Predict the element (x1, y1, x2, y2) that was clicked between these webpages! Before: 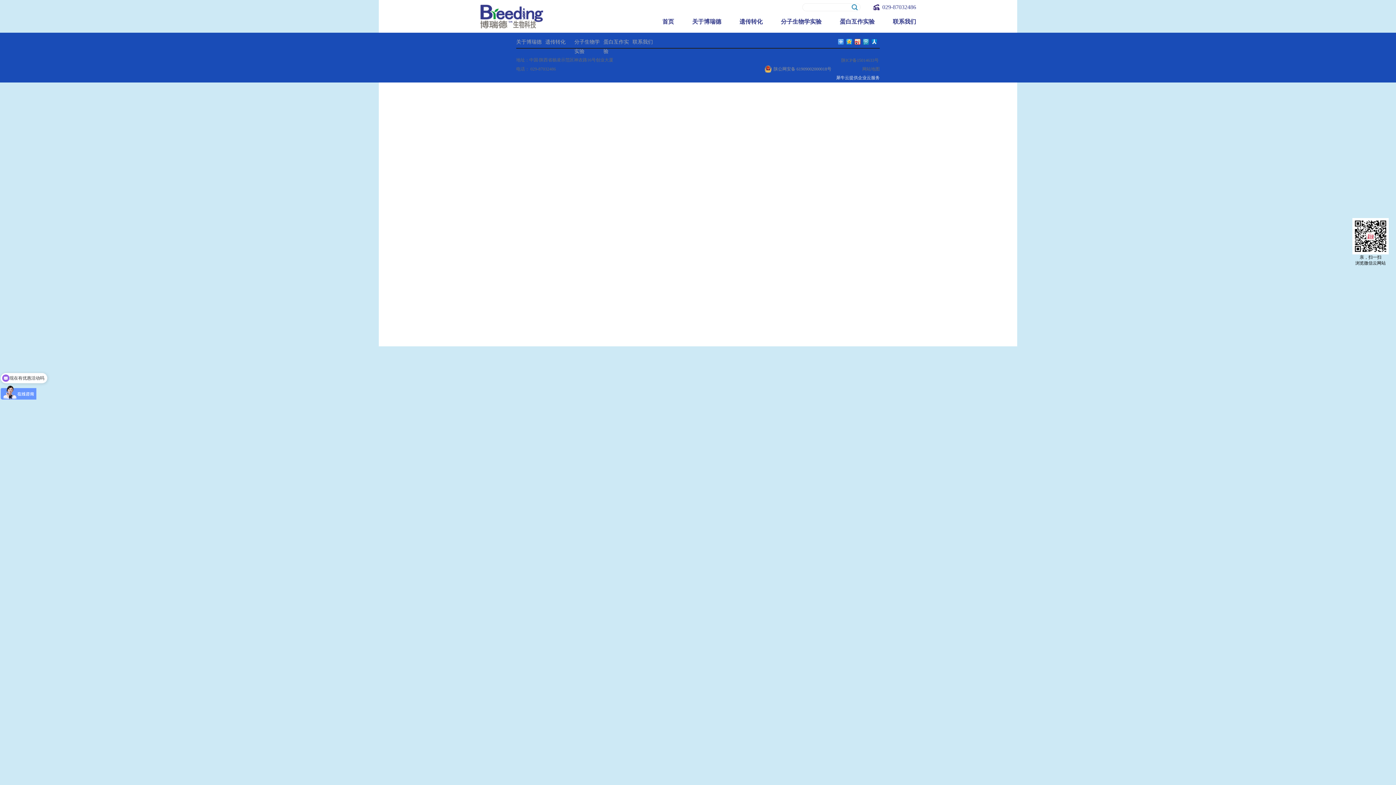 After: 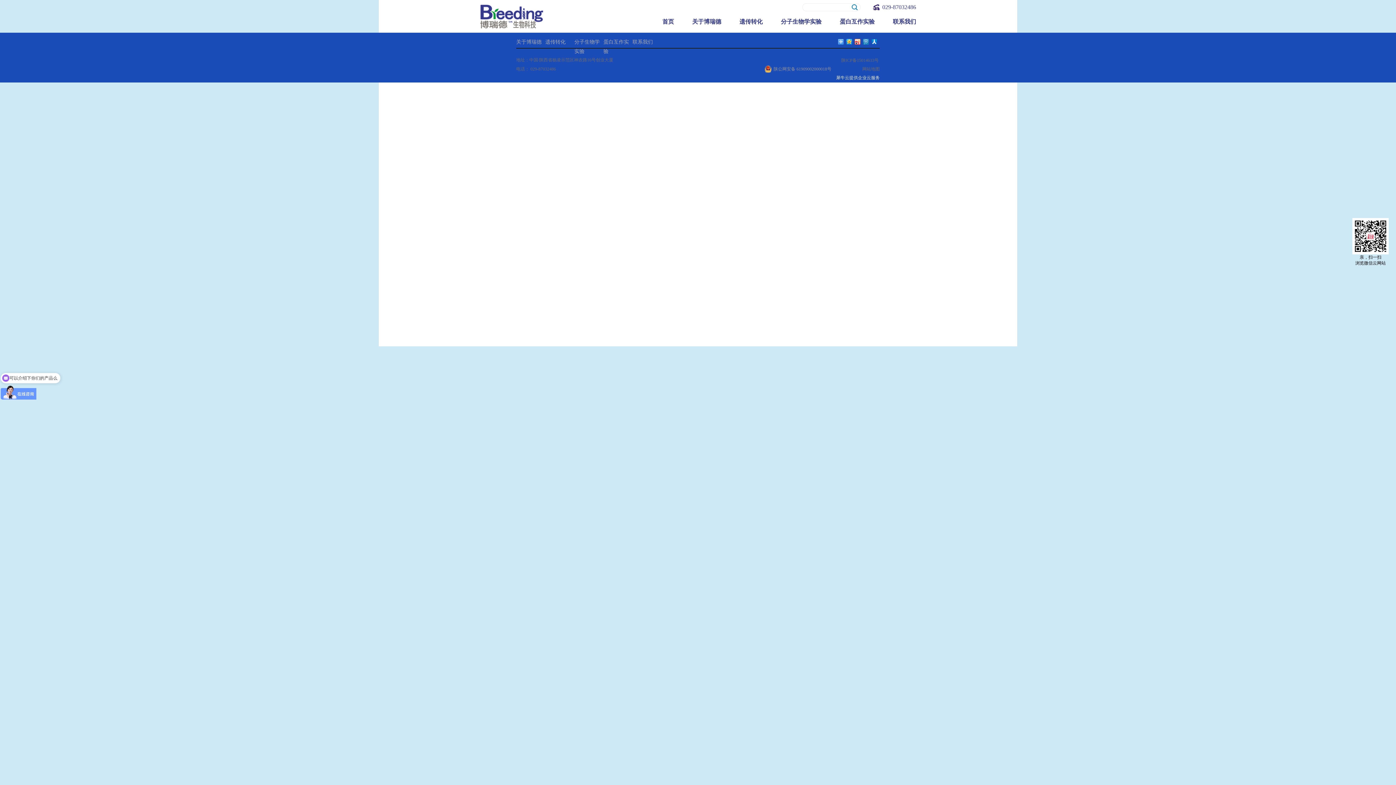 Action: bbox: (863, 38, 869, 44)